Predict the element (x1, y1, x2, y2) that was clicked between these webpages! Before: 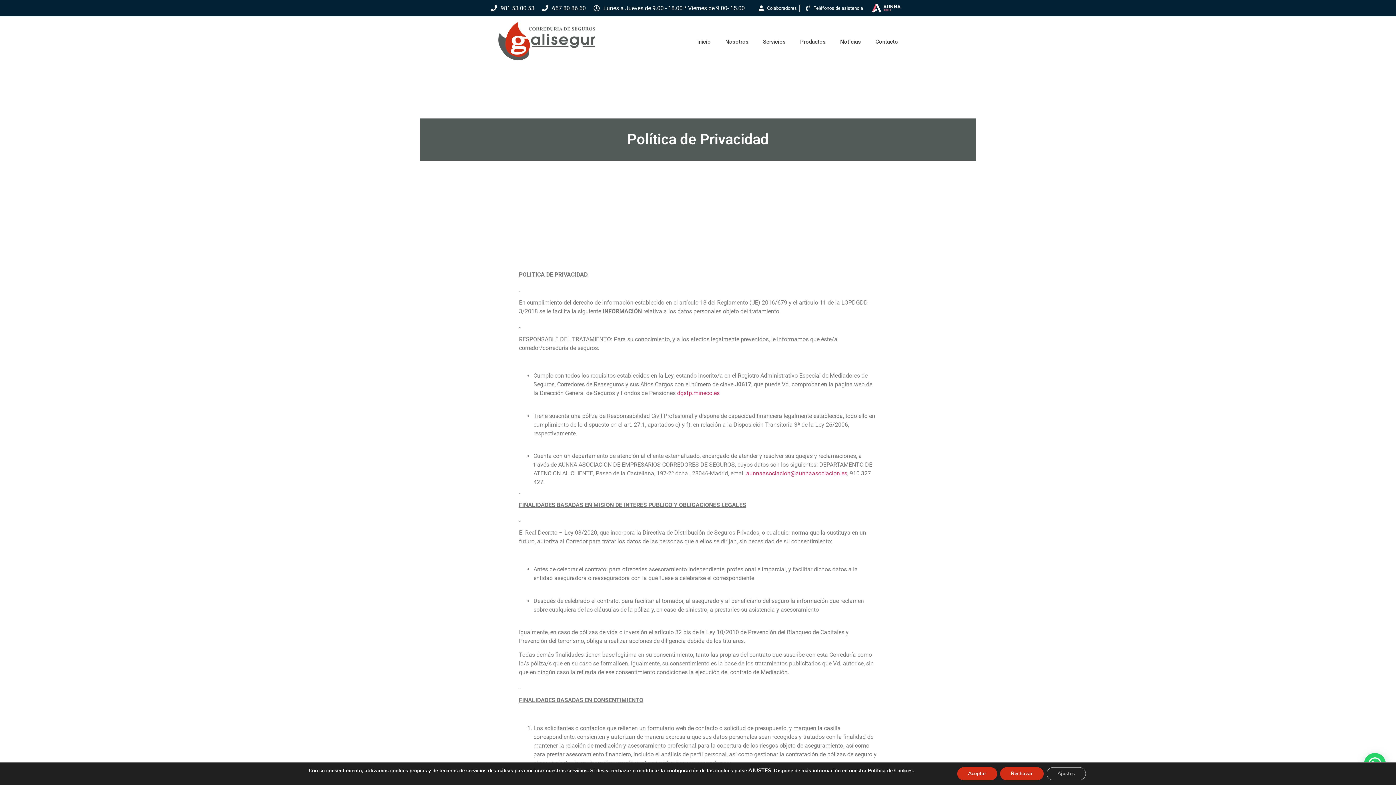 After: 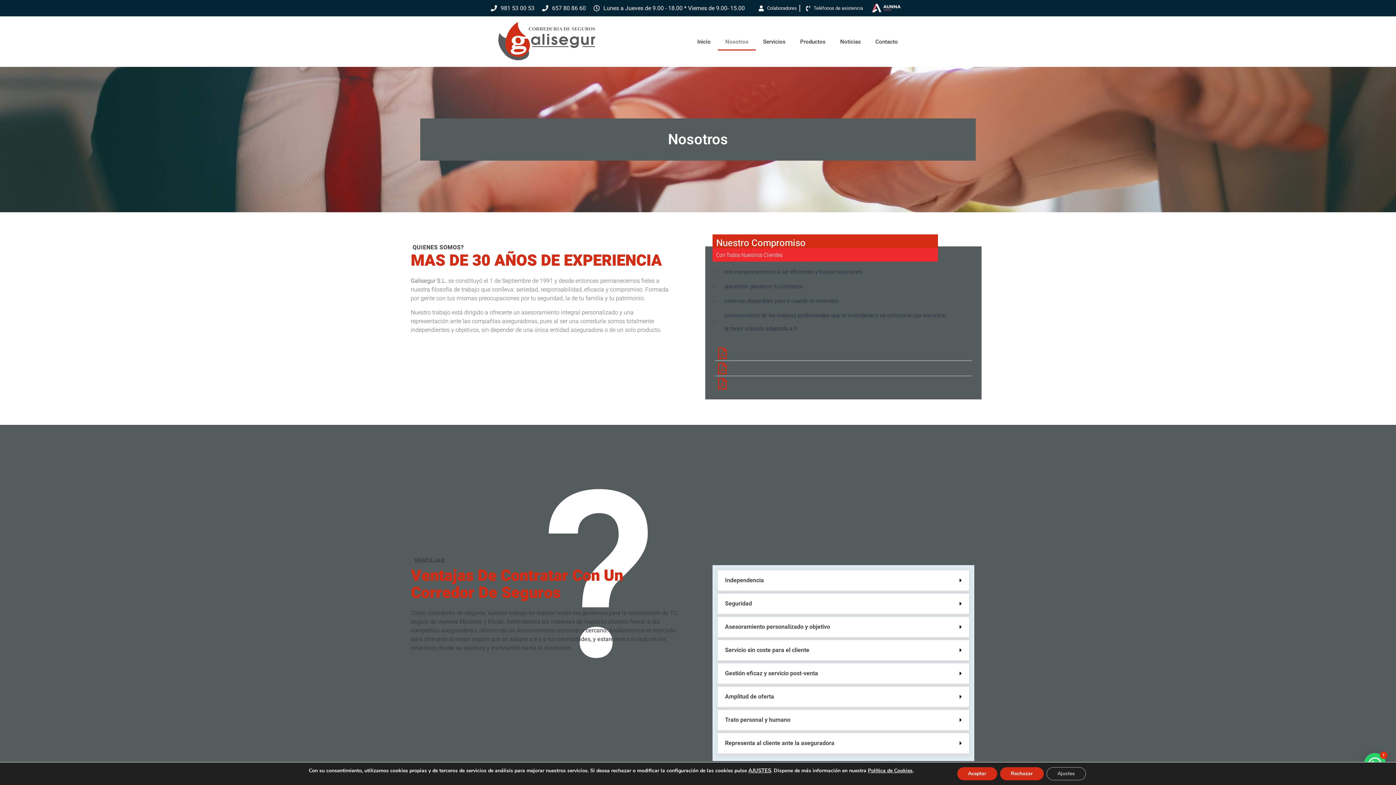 Action: label: Nosotros bbox: (718, 32, 755, 50)